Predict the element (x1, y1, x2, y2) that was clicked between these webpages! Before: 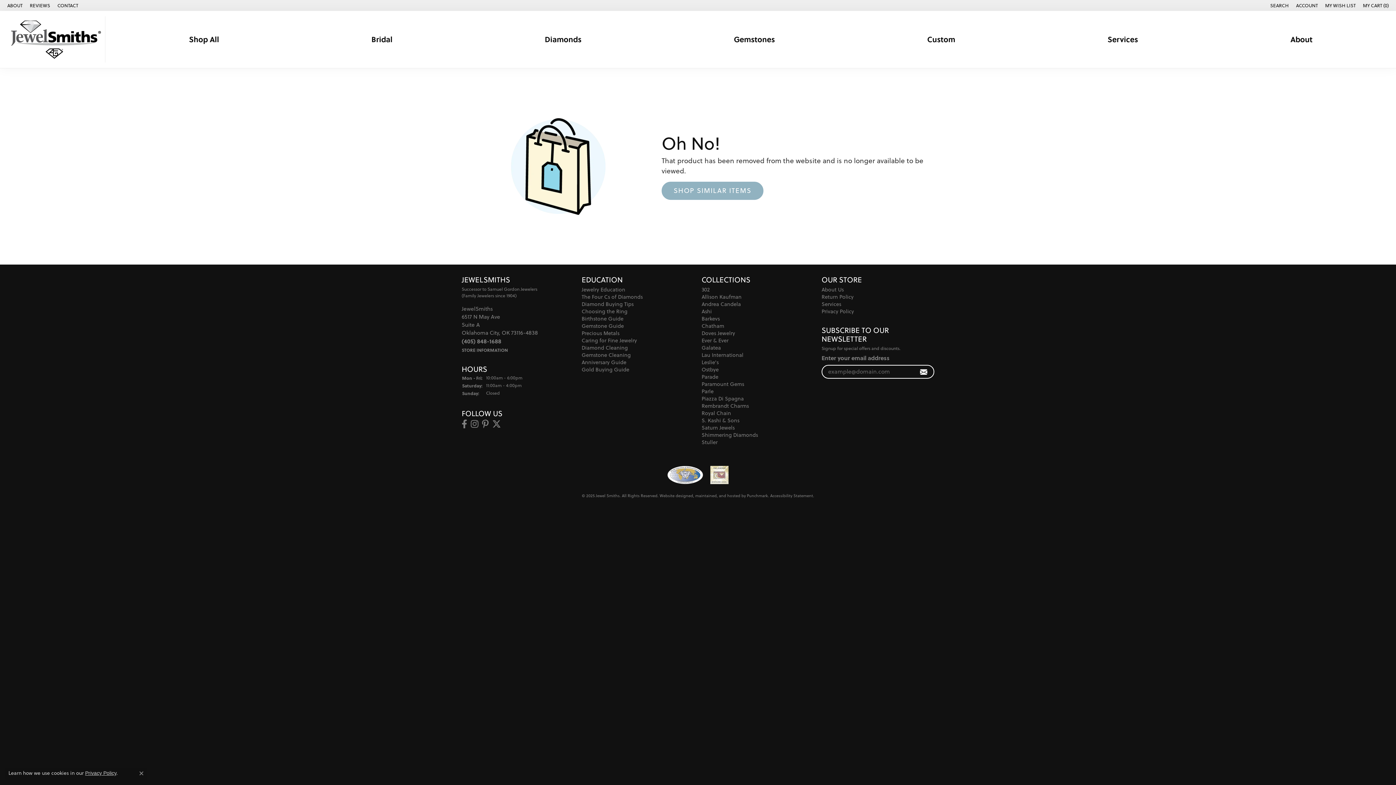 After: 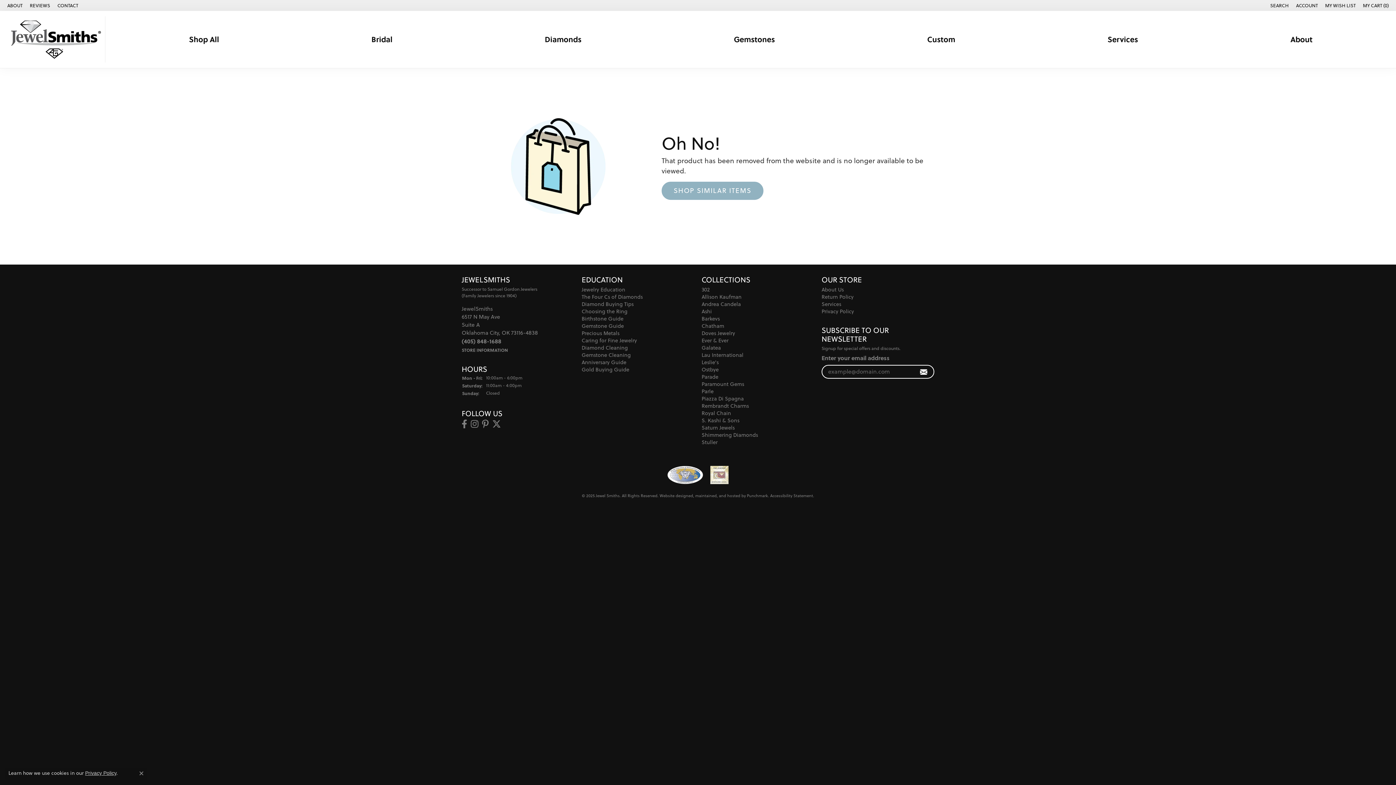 Action: bbox: (482, 419, 488, 428) label: Follow us on pinterest